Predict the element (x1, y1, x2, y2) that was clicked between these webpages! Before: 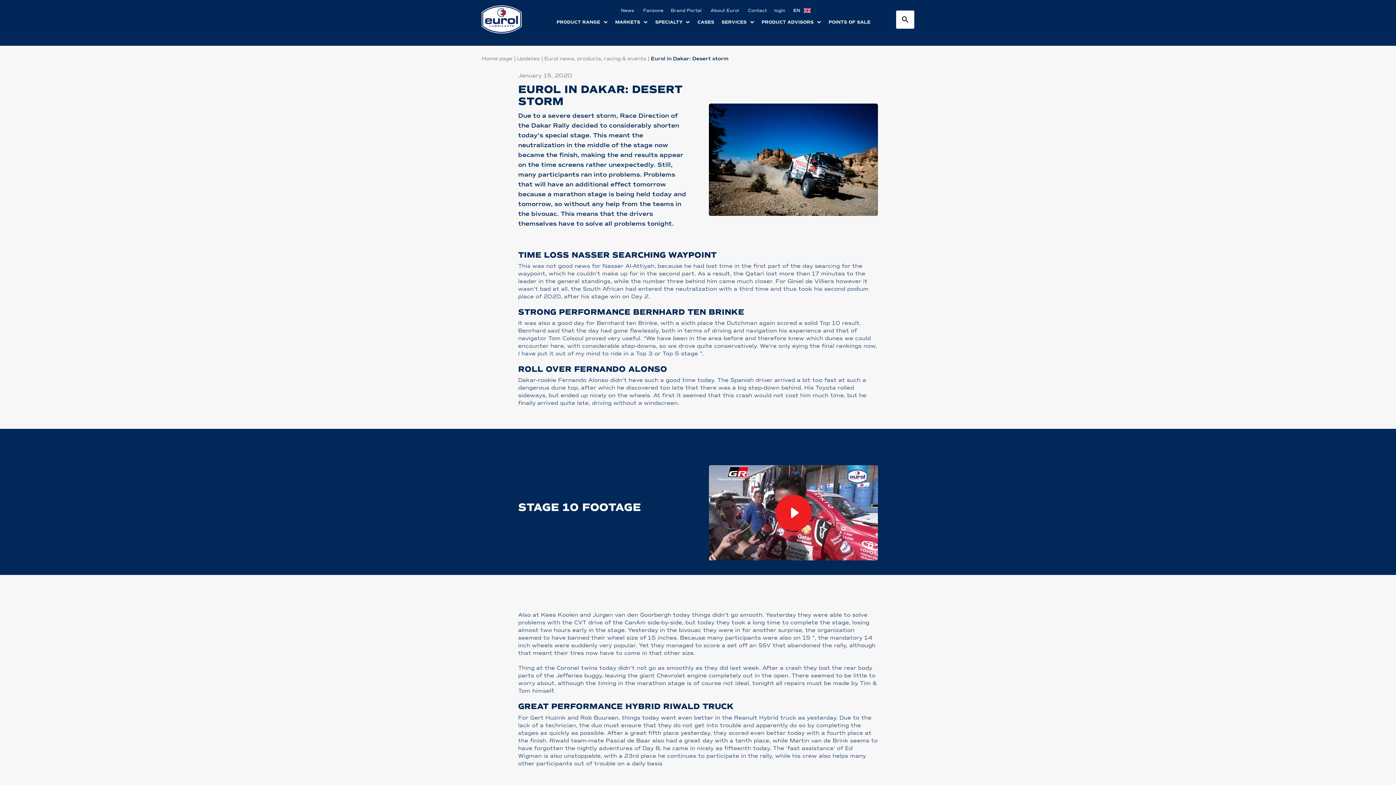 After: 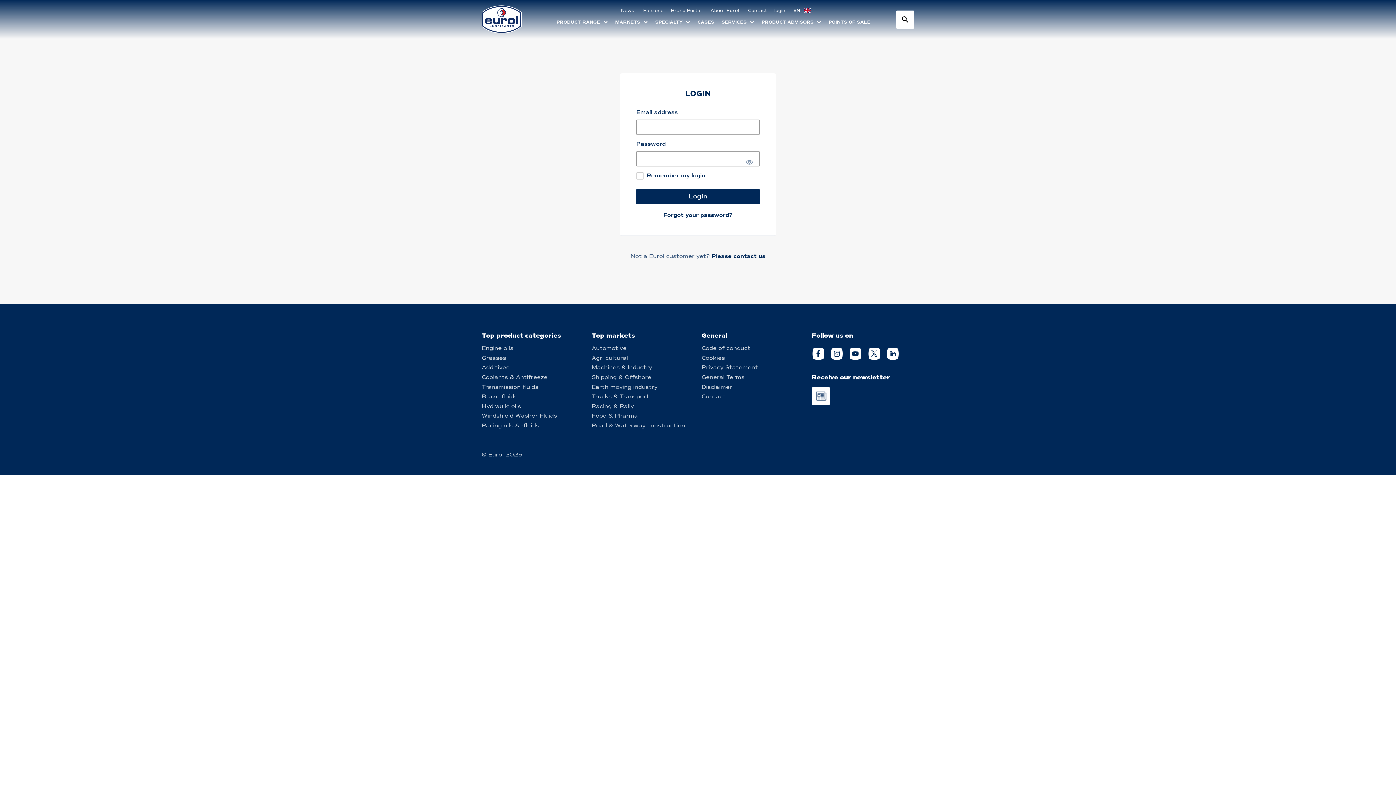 Action: label: login bbox: (770, 8, 789, 13)